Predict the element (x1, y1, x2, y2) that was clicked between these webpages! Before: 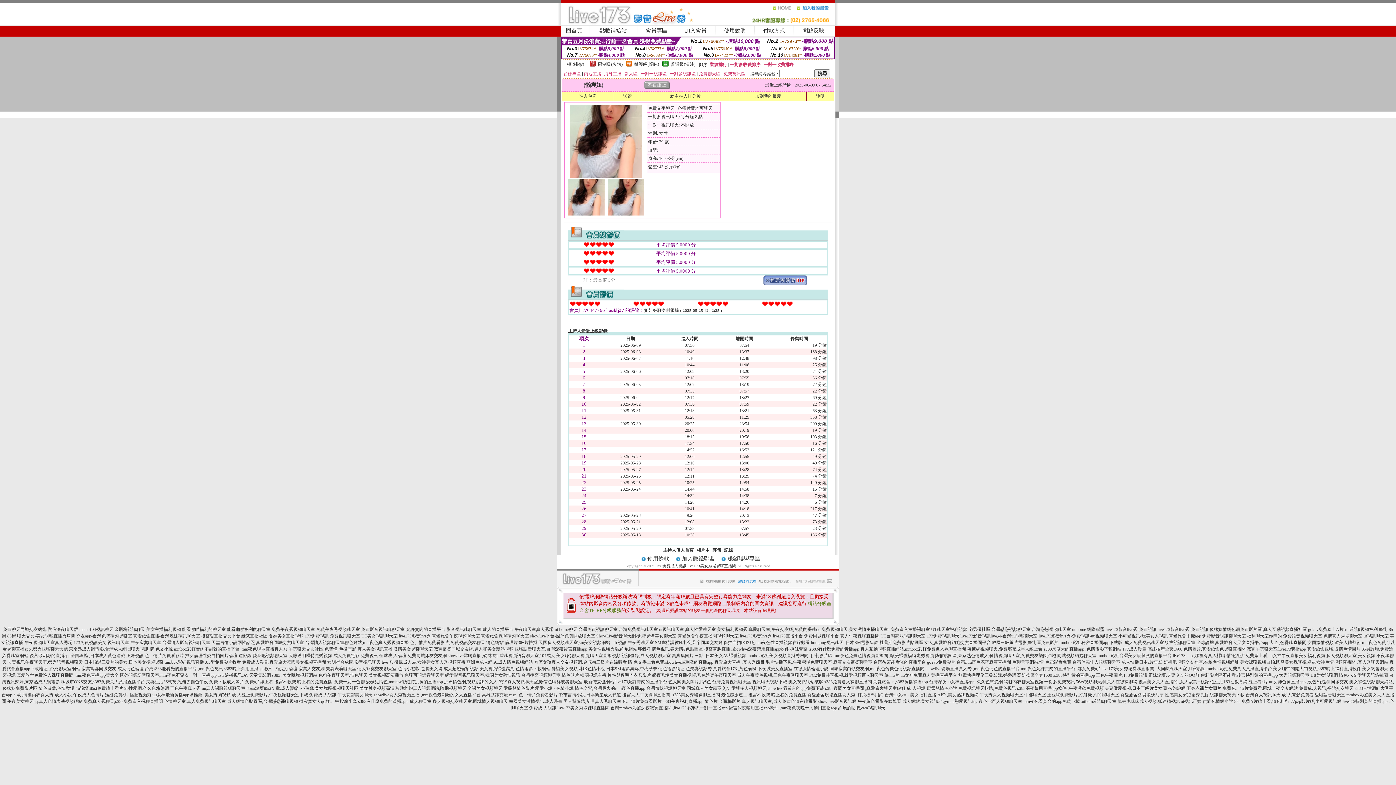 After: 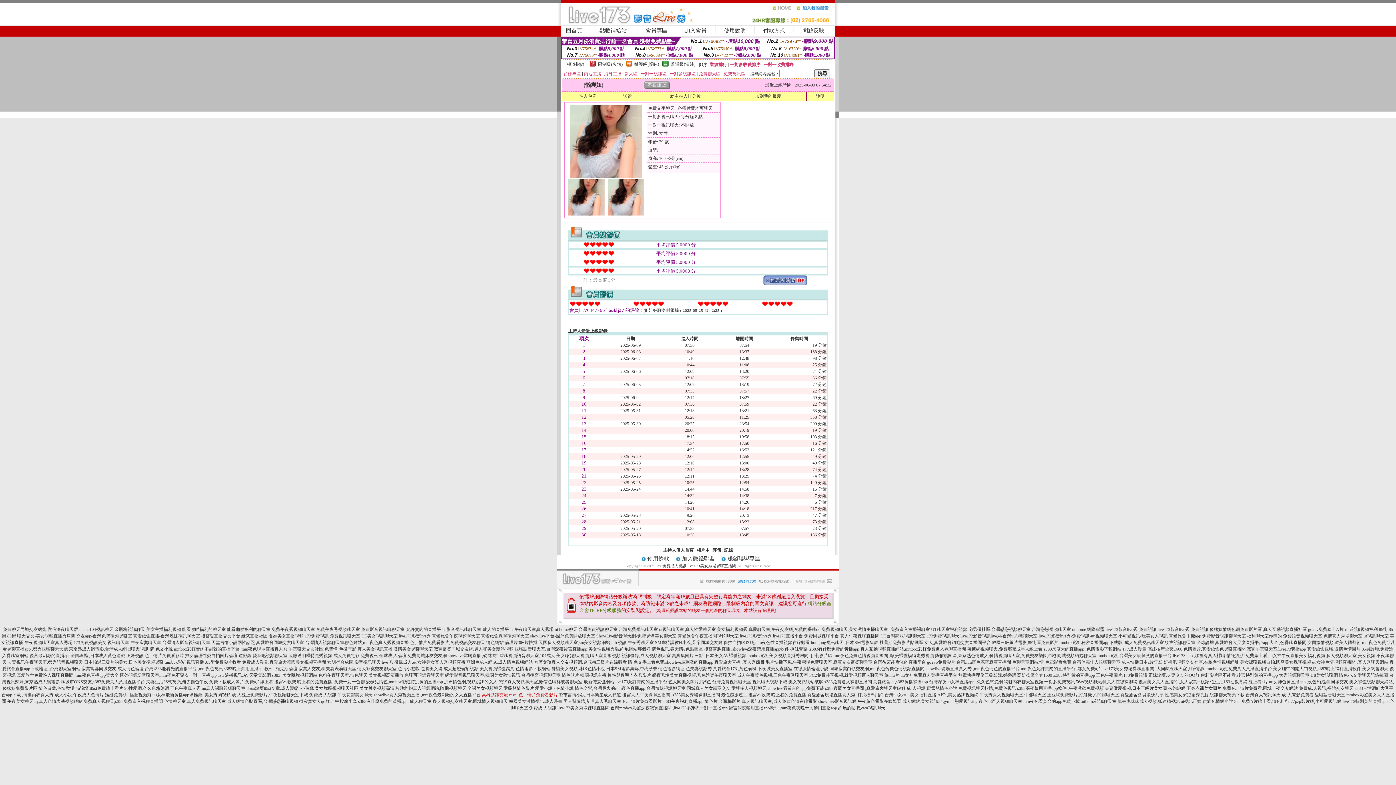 Action: bbox: (482, 692, 558, 697) label: 高雄茶訊交流 msn ,色、情片免費看影片